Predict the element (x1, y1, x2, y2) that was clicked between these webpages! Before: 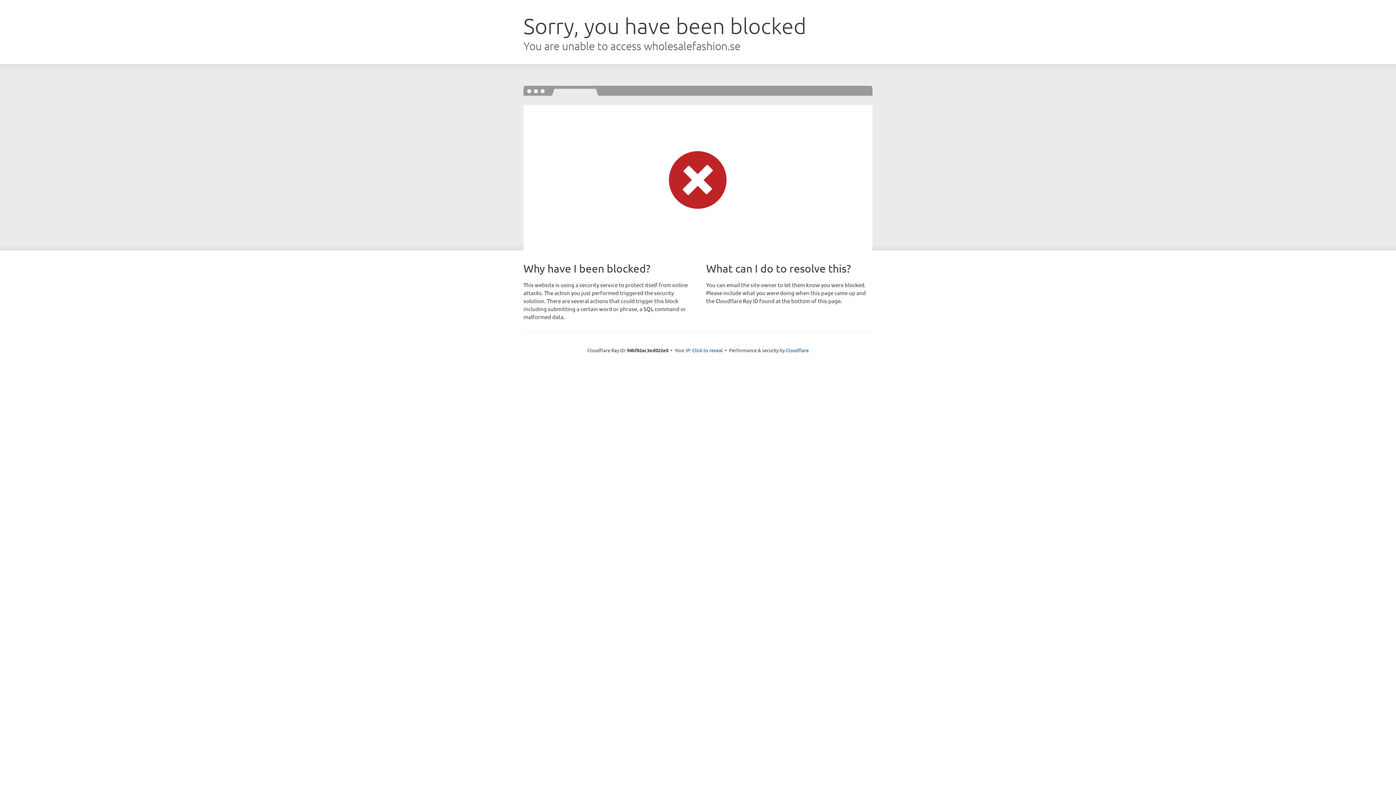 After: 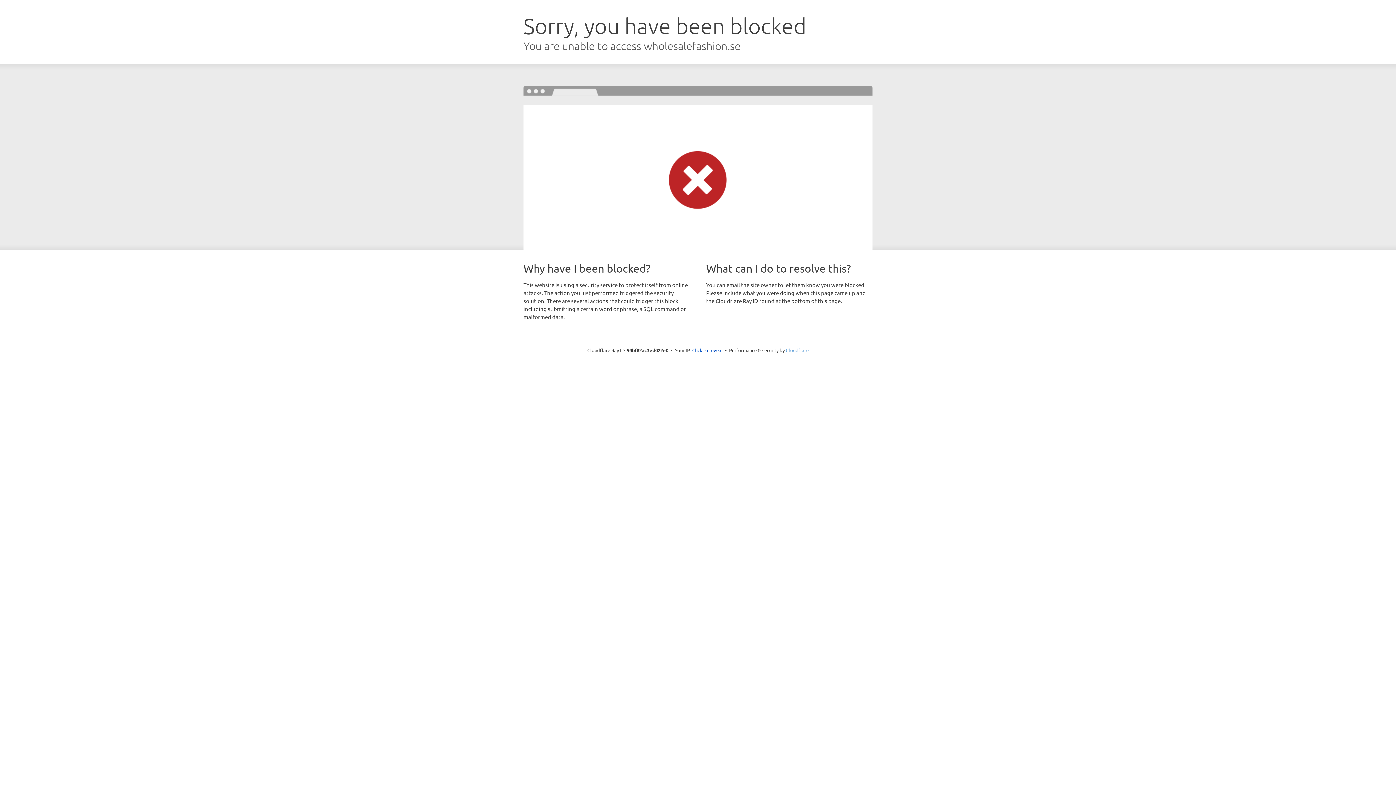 Action: label: Cloudflare bbox: (786, 347, 808, 353)